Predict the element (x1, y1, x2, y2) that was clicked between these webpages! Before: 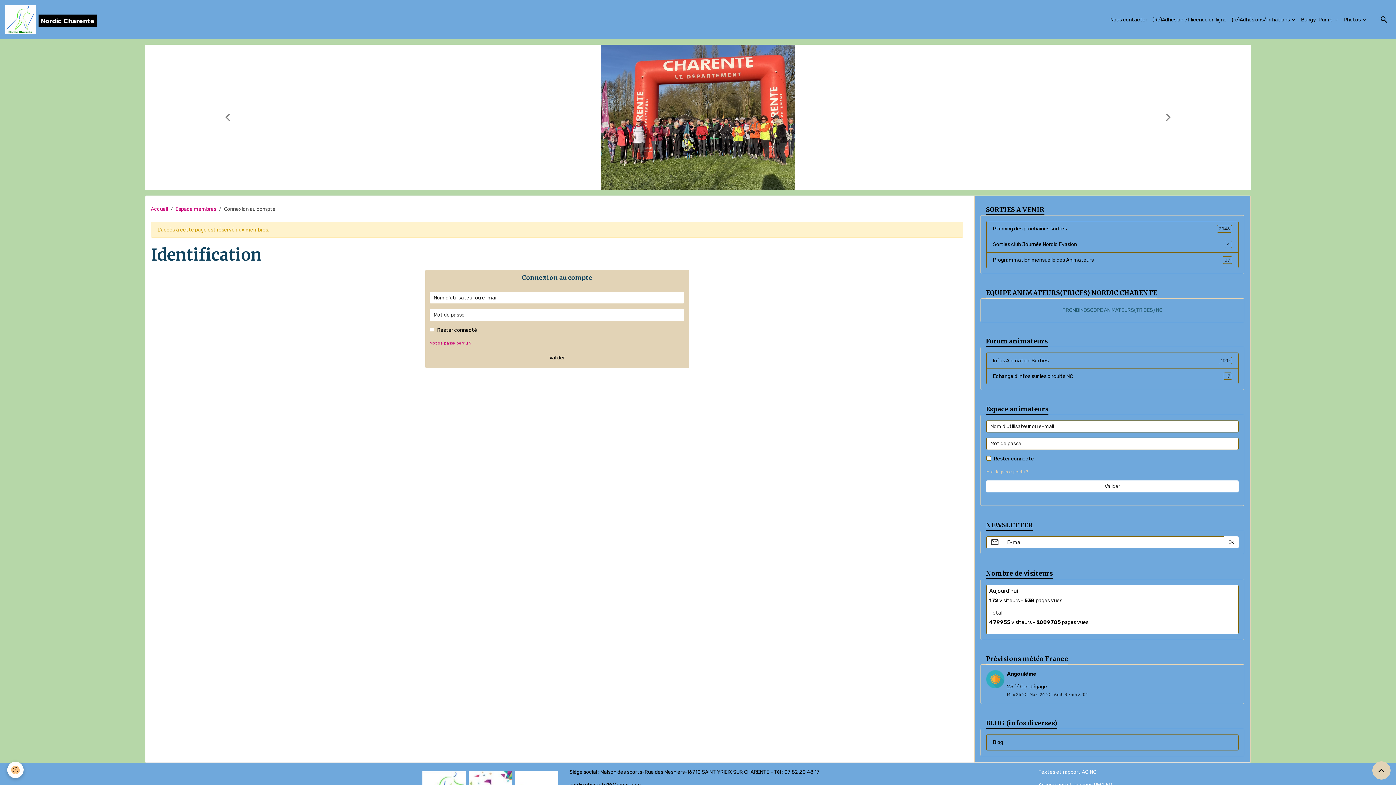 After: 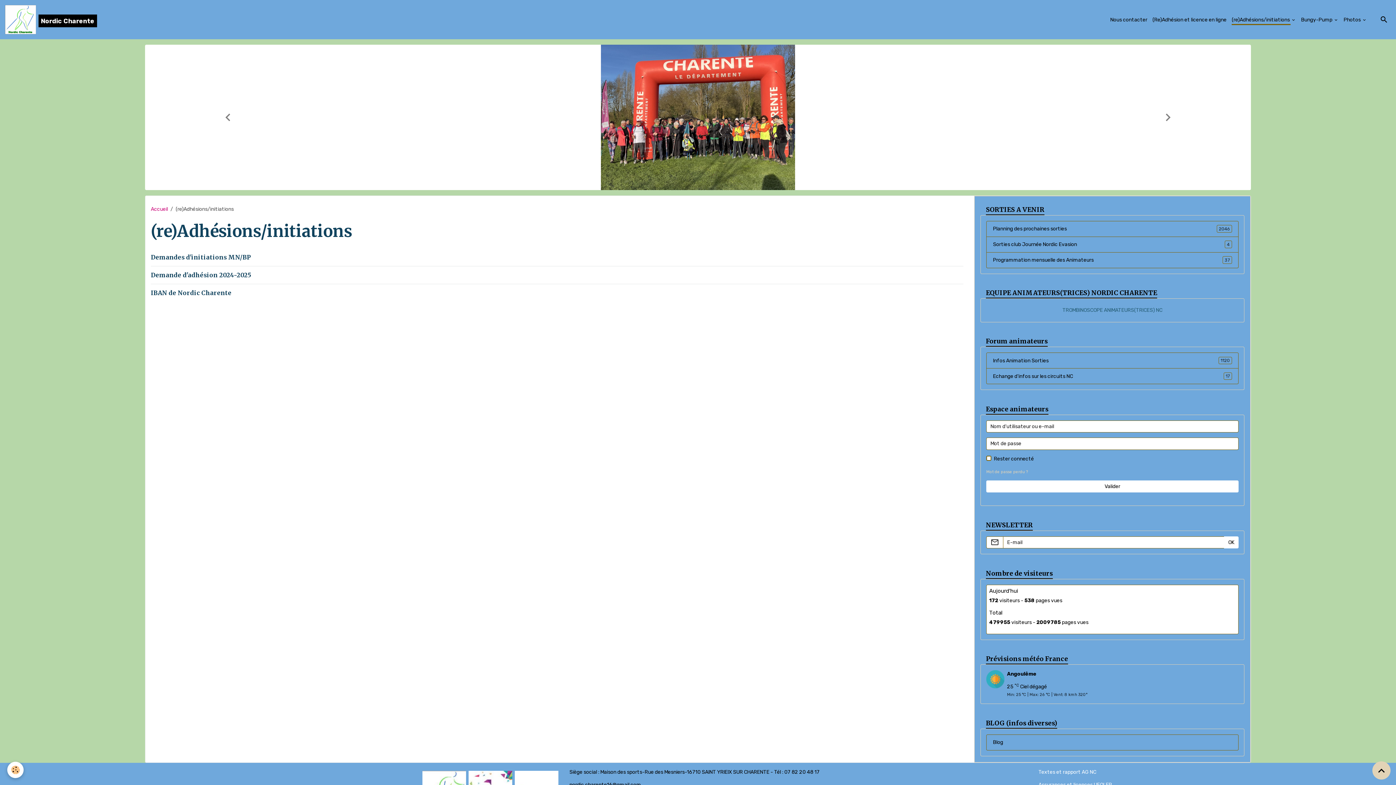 Action: bbox: (1229, 13, 1298, 26) label: (re)Adhésions/initiations 